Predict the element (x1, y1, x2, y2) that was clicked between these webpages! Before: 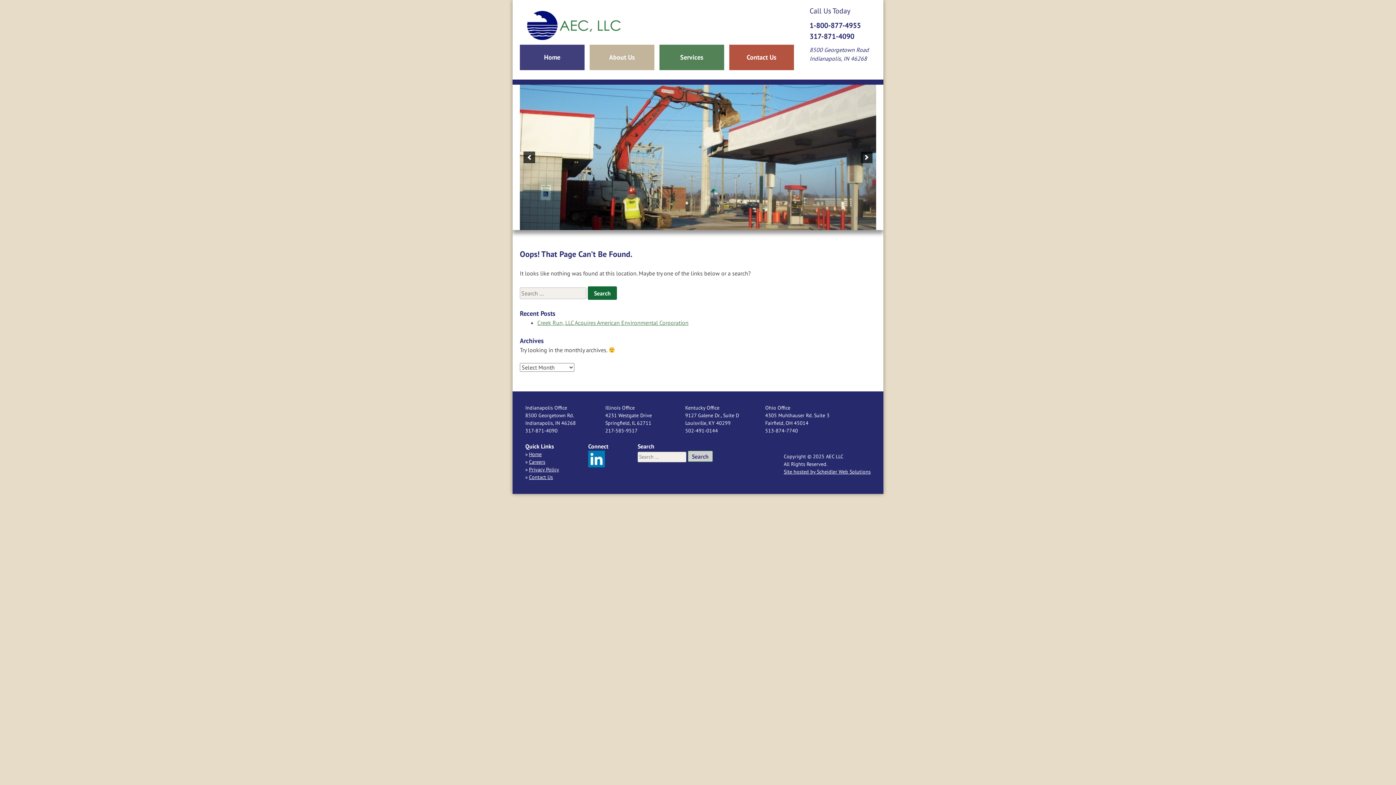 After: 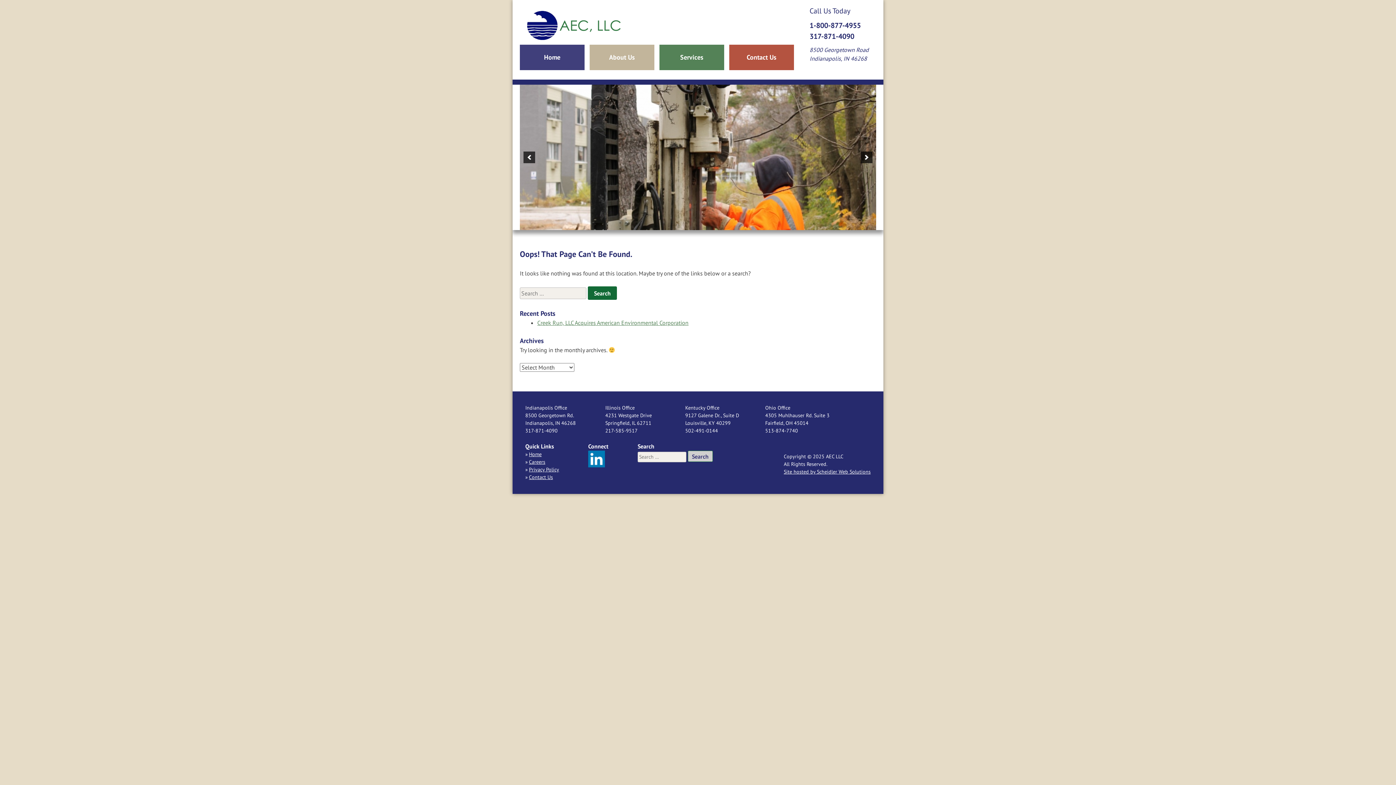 Action: bbox: (588, 451, 605, 457)